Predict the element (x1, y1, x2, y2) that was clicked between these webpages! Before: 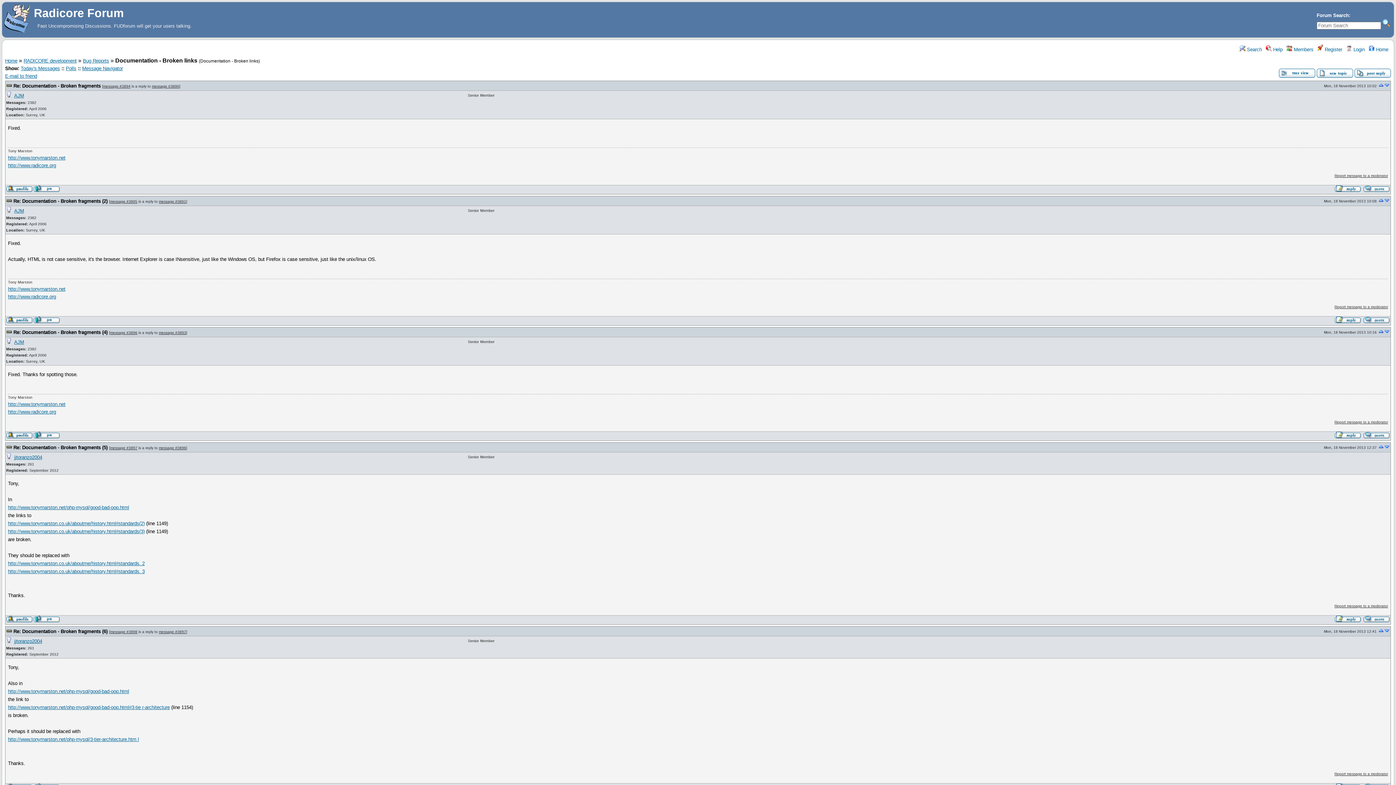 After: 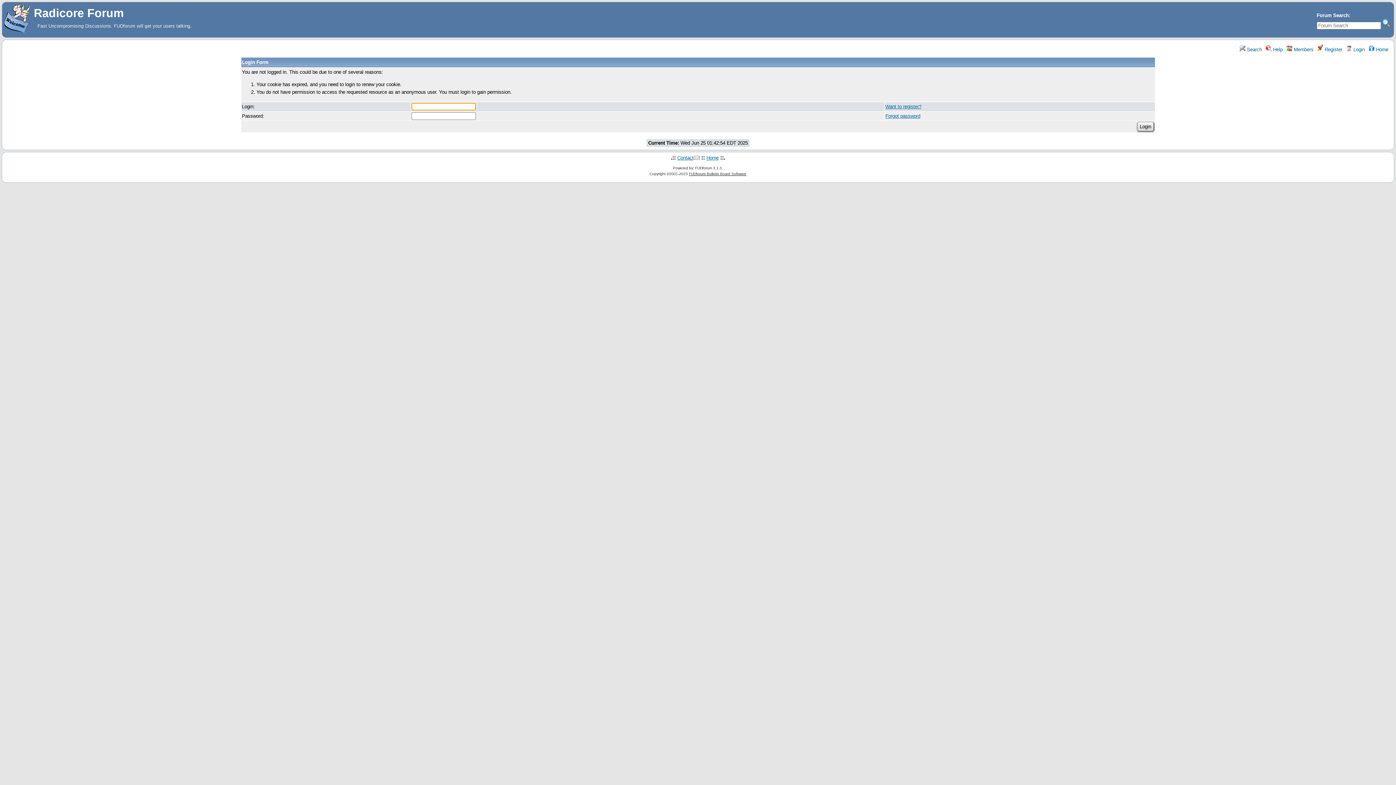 Action: bbox: (1335, 318, 1361, 324)